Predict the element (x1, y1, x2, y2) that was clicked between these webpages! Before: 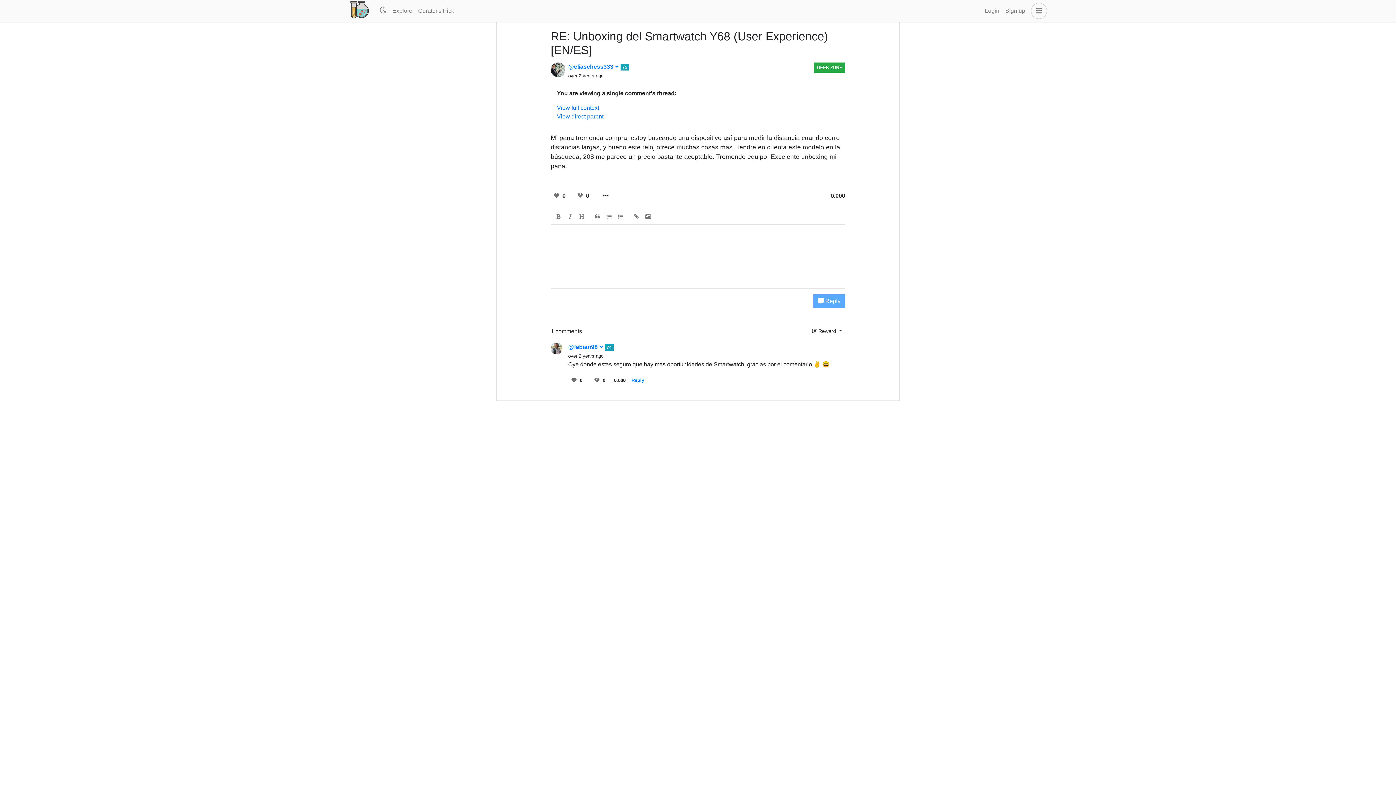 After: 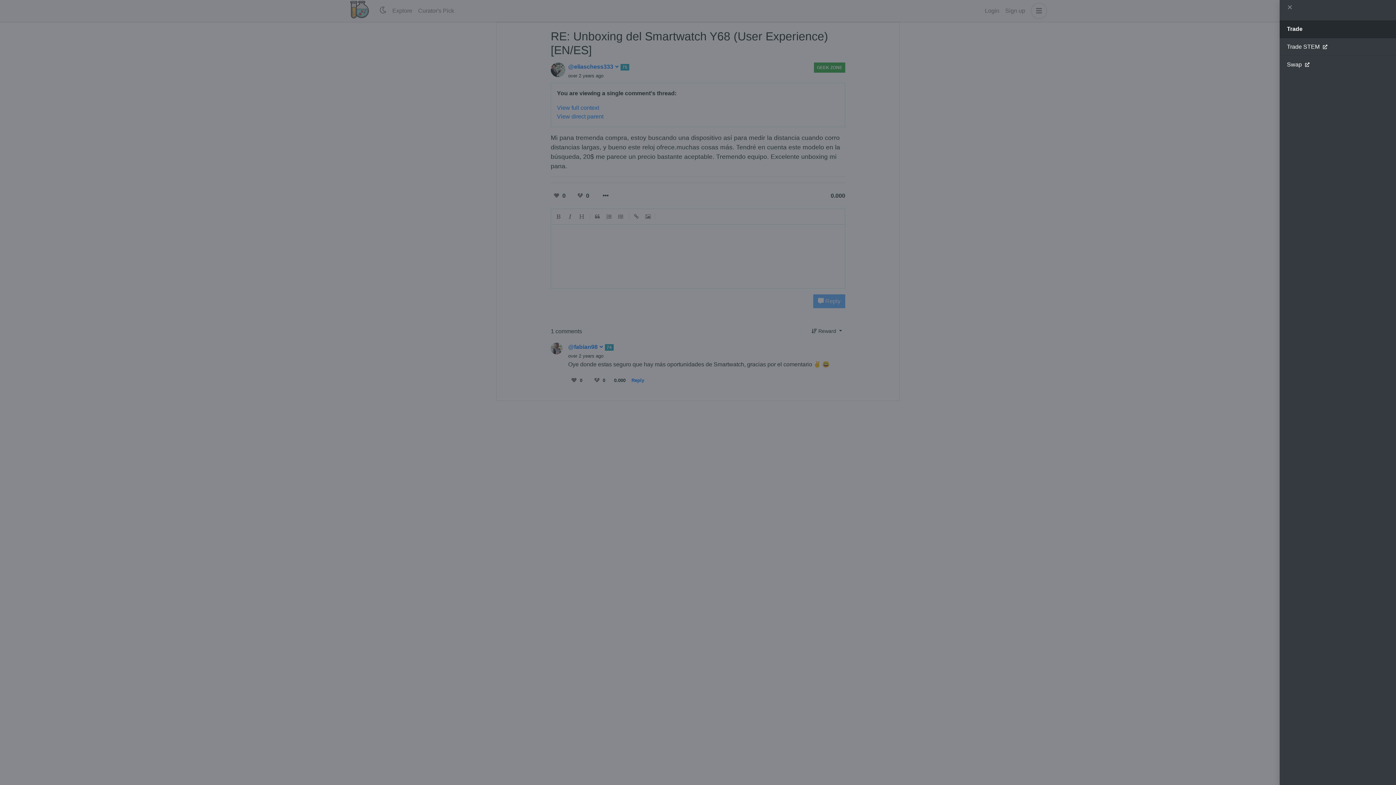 Action: bbox: (1028, 2, 1047, 18)